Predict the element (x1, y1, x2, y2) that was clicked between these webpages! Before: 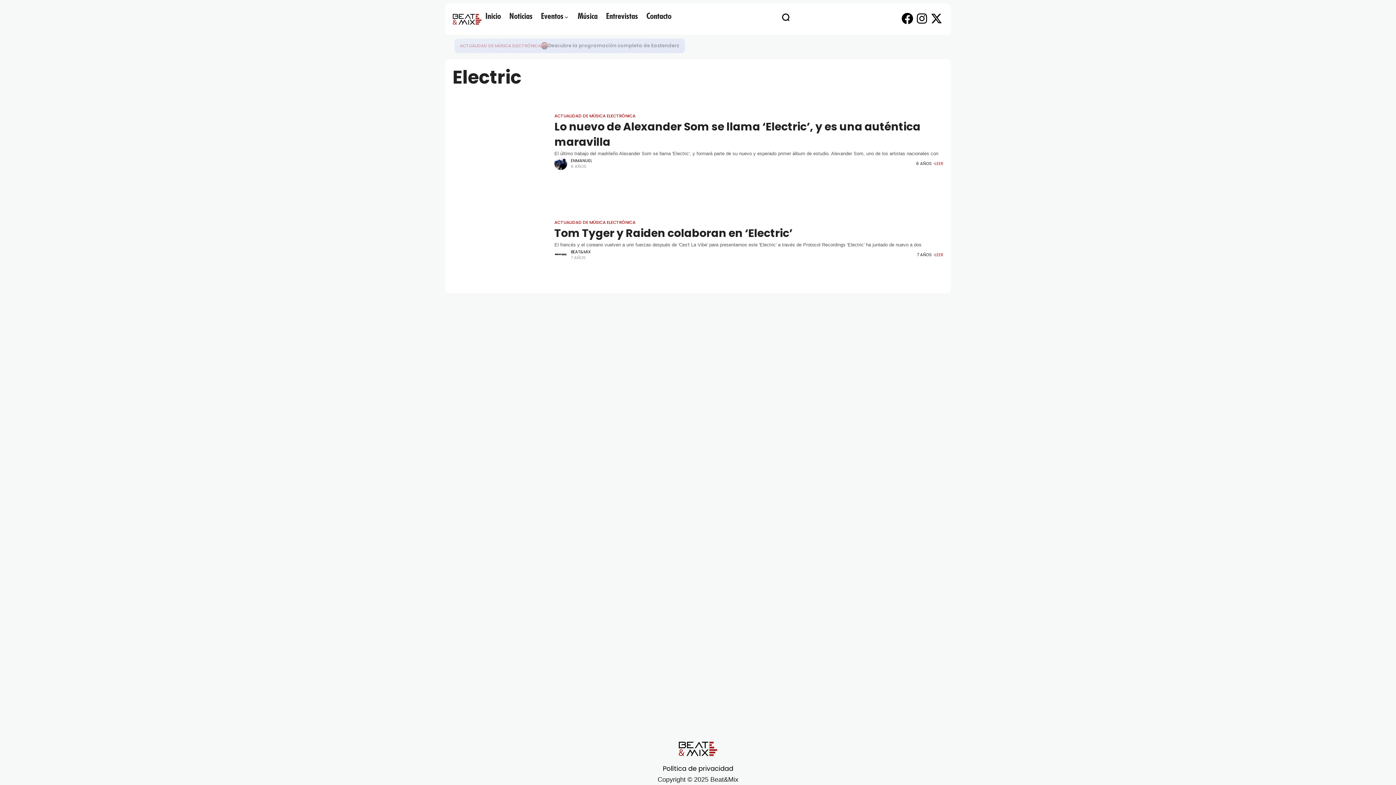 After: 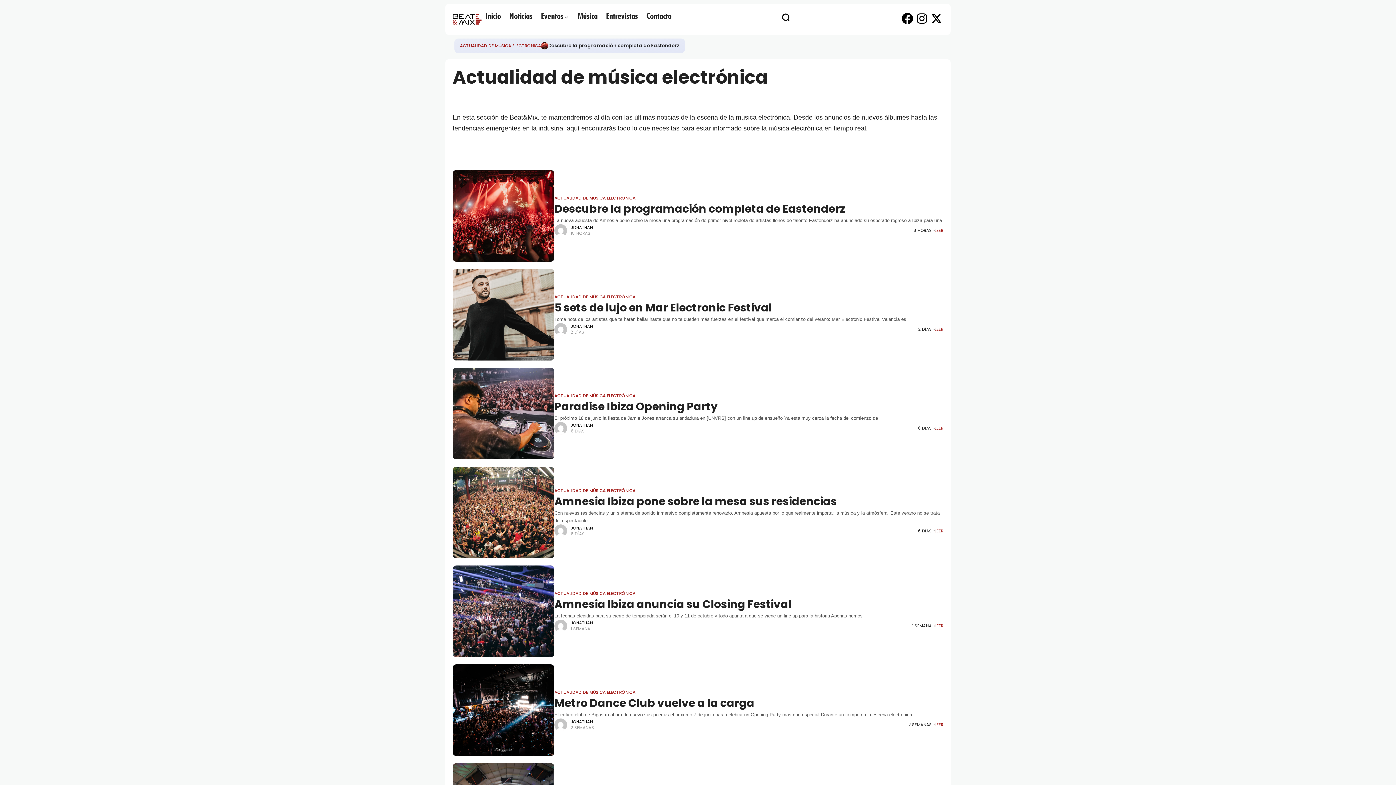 Action: label: ACTUALIDAD DE MÚSICA ELECTRÓNICA bbox: (554, 219, 635, 225)